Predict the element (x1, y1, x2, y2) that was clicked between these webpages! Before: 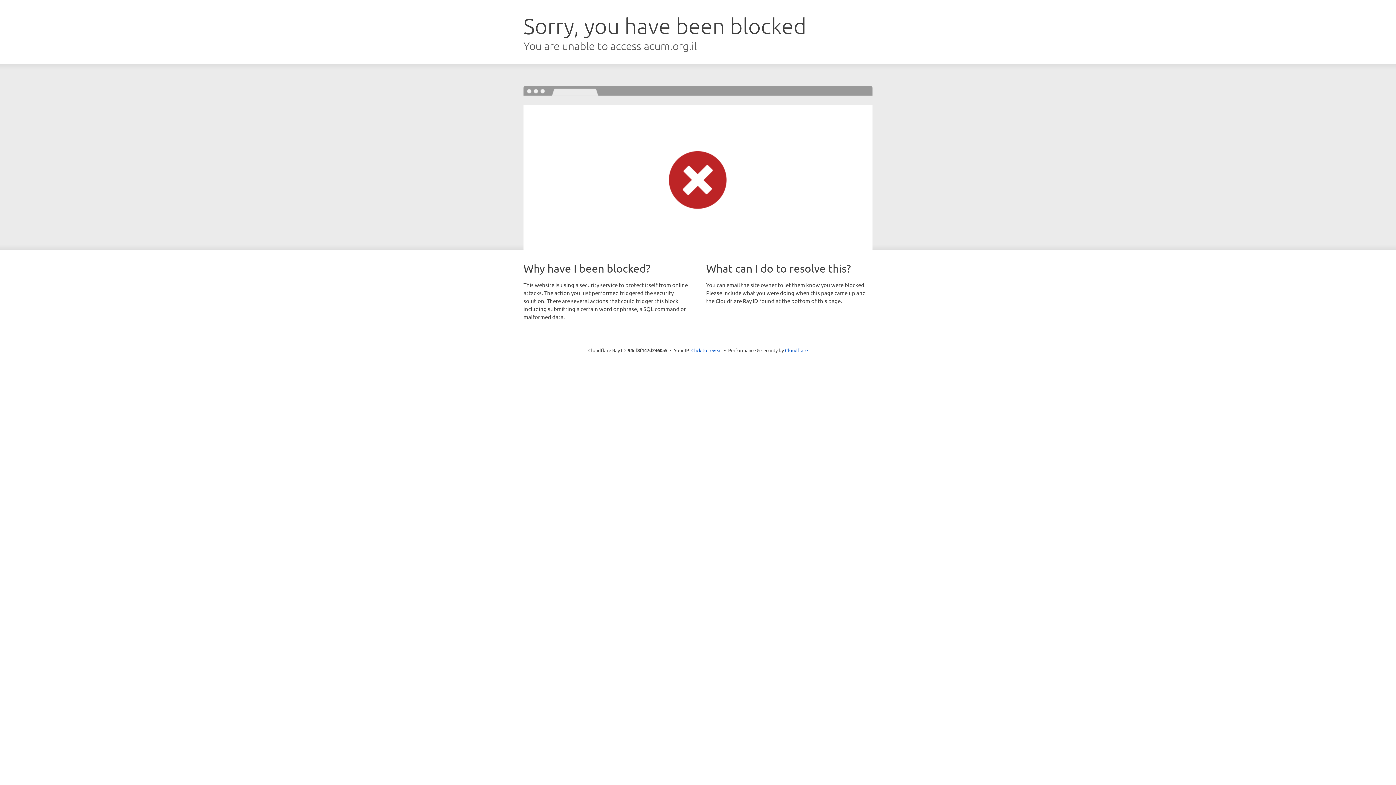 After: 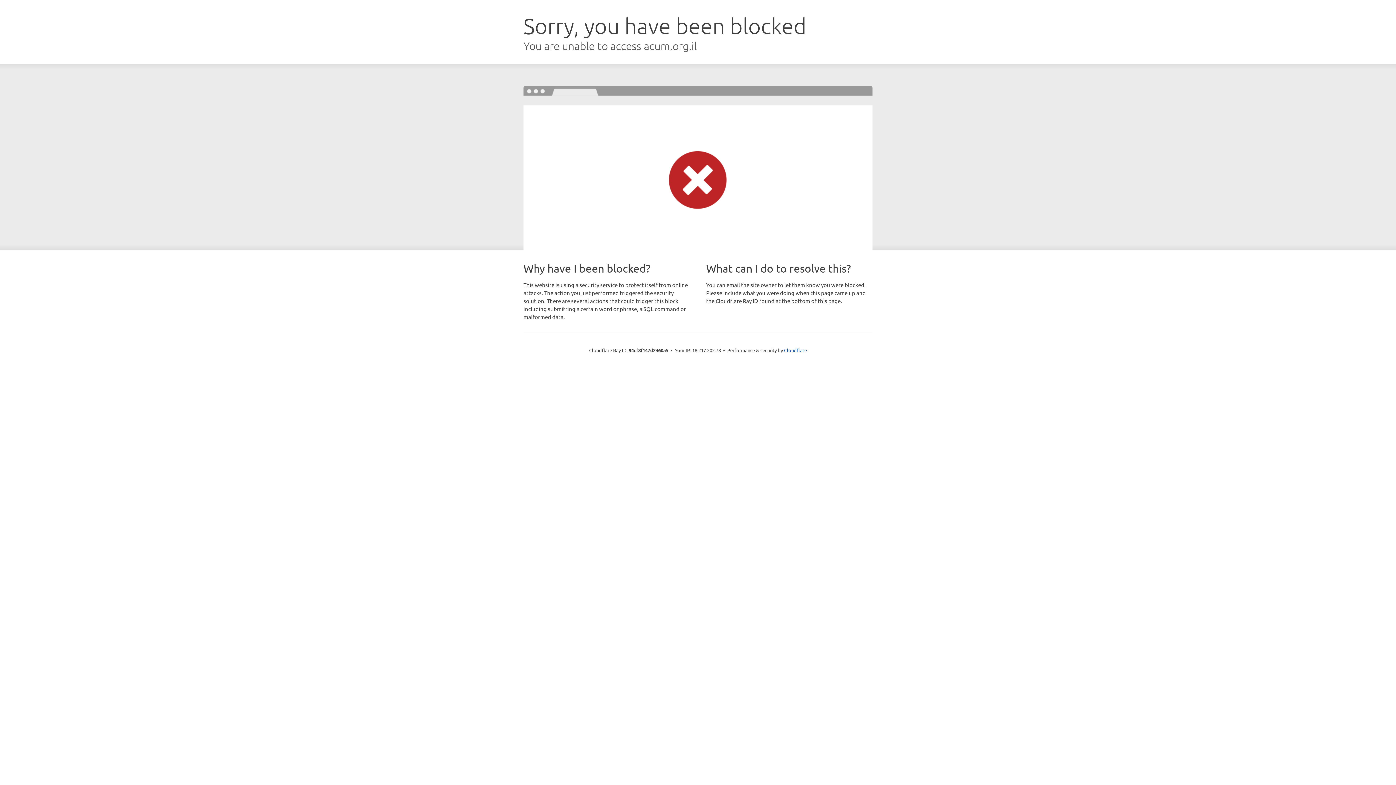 Action: bbox: (691, 346, 722, 353) label: Click to reveal